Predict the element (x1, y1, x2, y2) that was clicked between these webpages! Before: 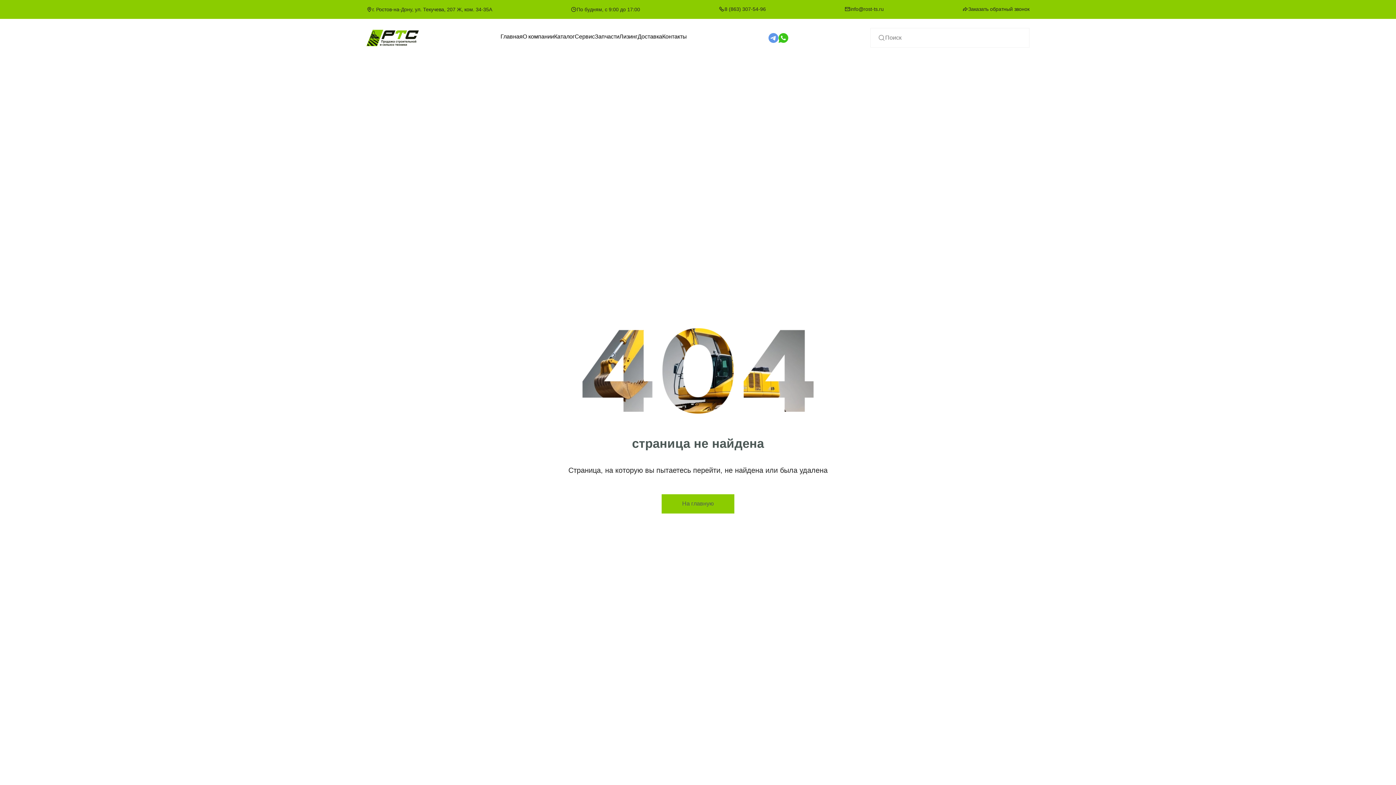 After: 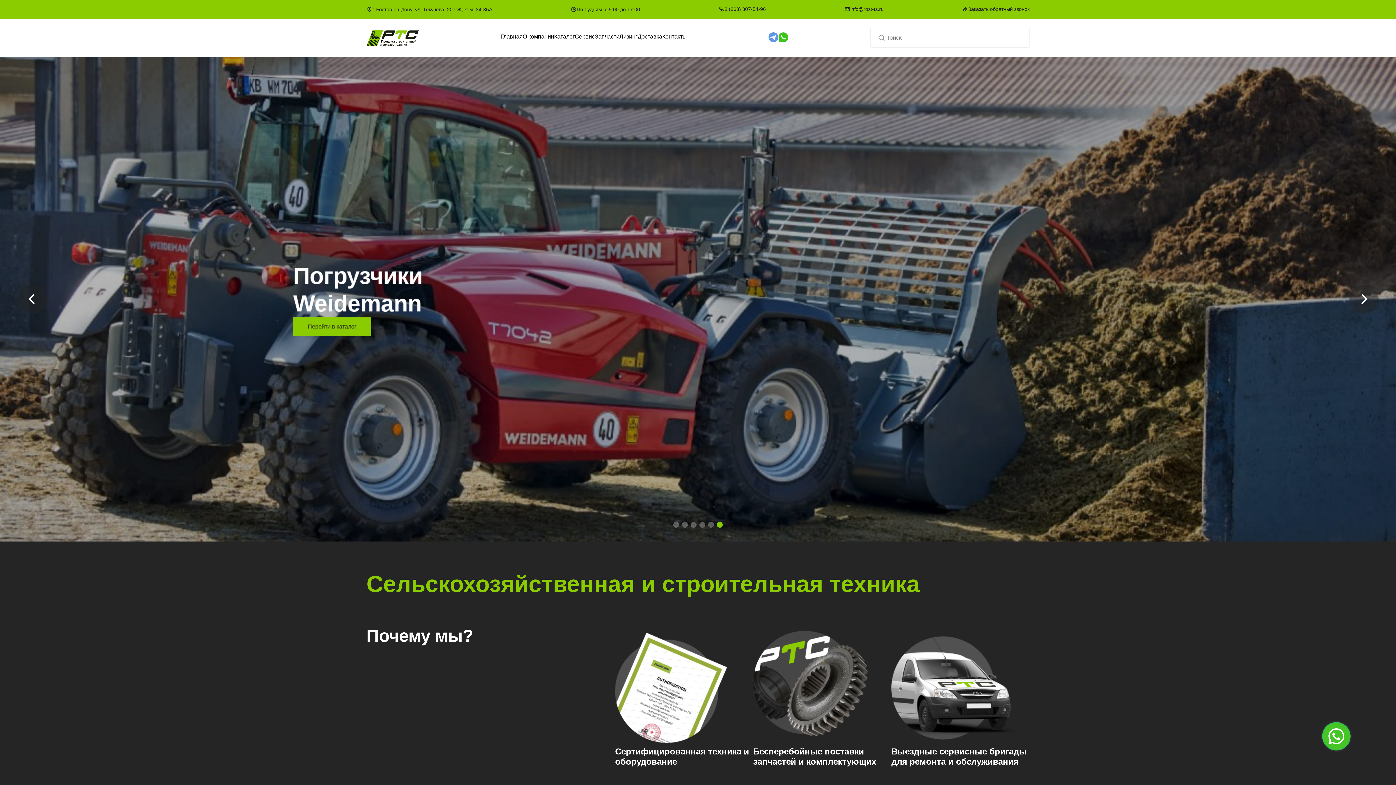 Action: label: Заказать обратный звонок bbox: (962, 5, 1029, 12)